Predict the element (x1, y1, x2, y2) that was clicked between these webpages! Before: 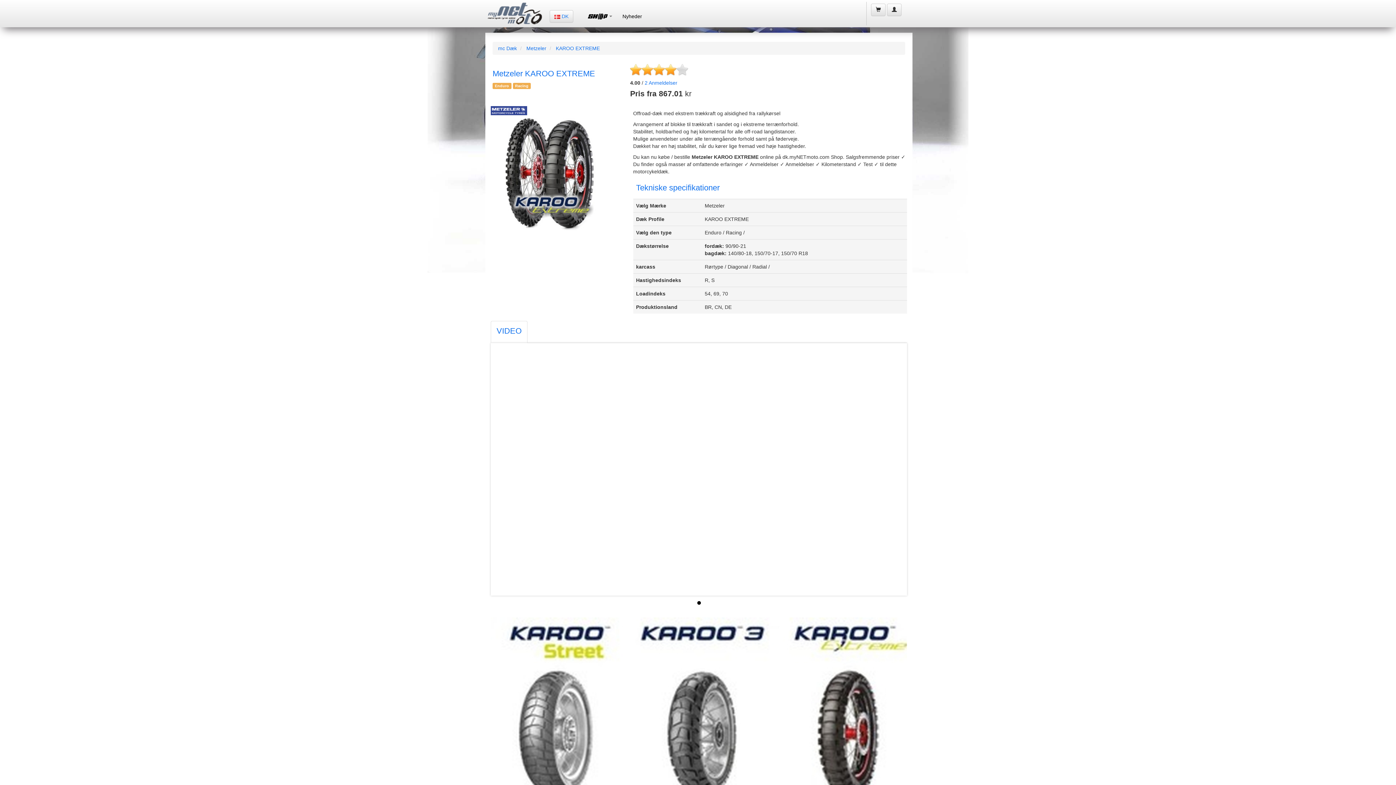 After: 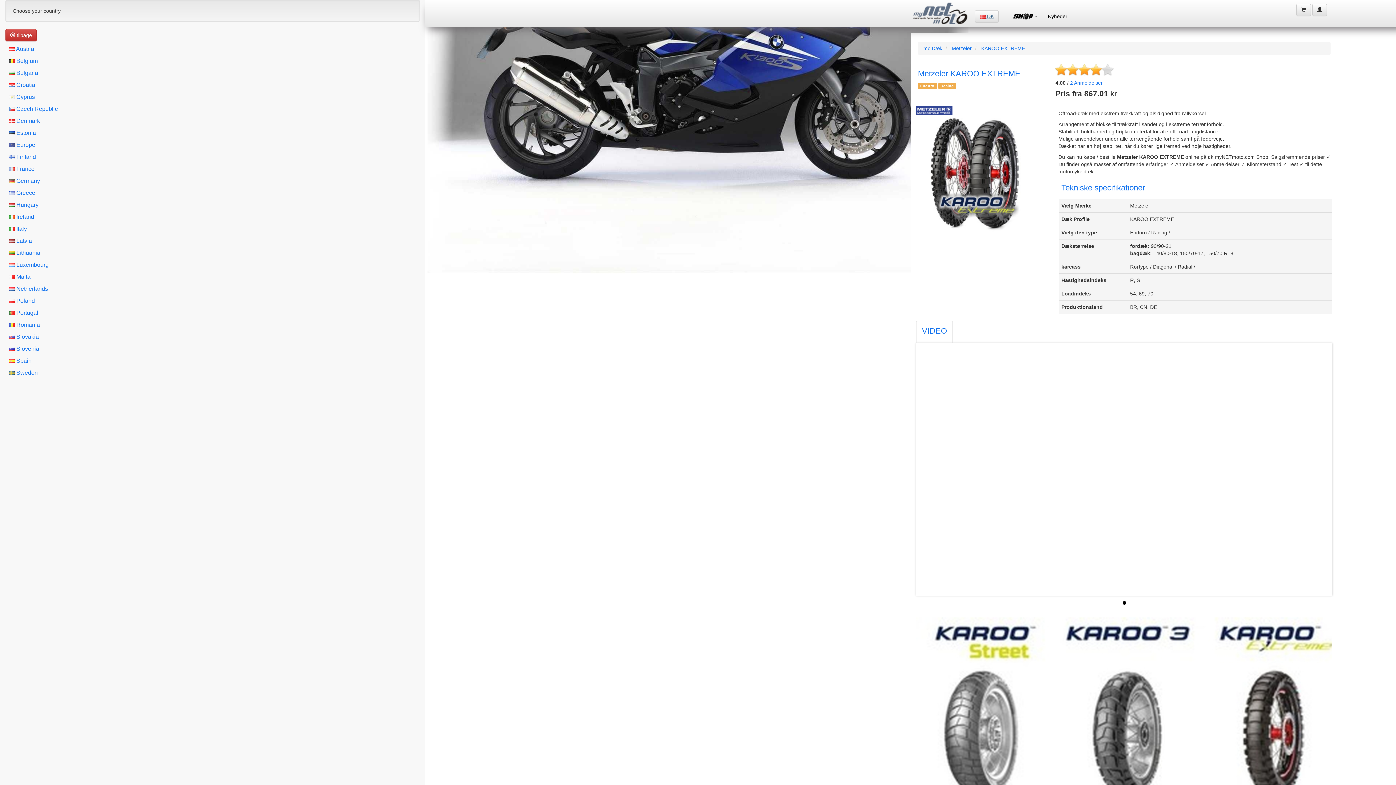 Action: label:  DK bbox: (549, 10, 573, 22)